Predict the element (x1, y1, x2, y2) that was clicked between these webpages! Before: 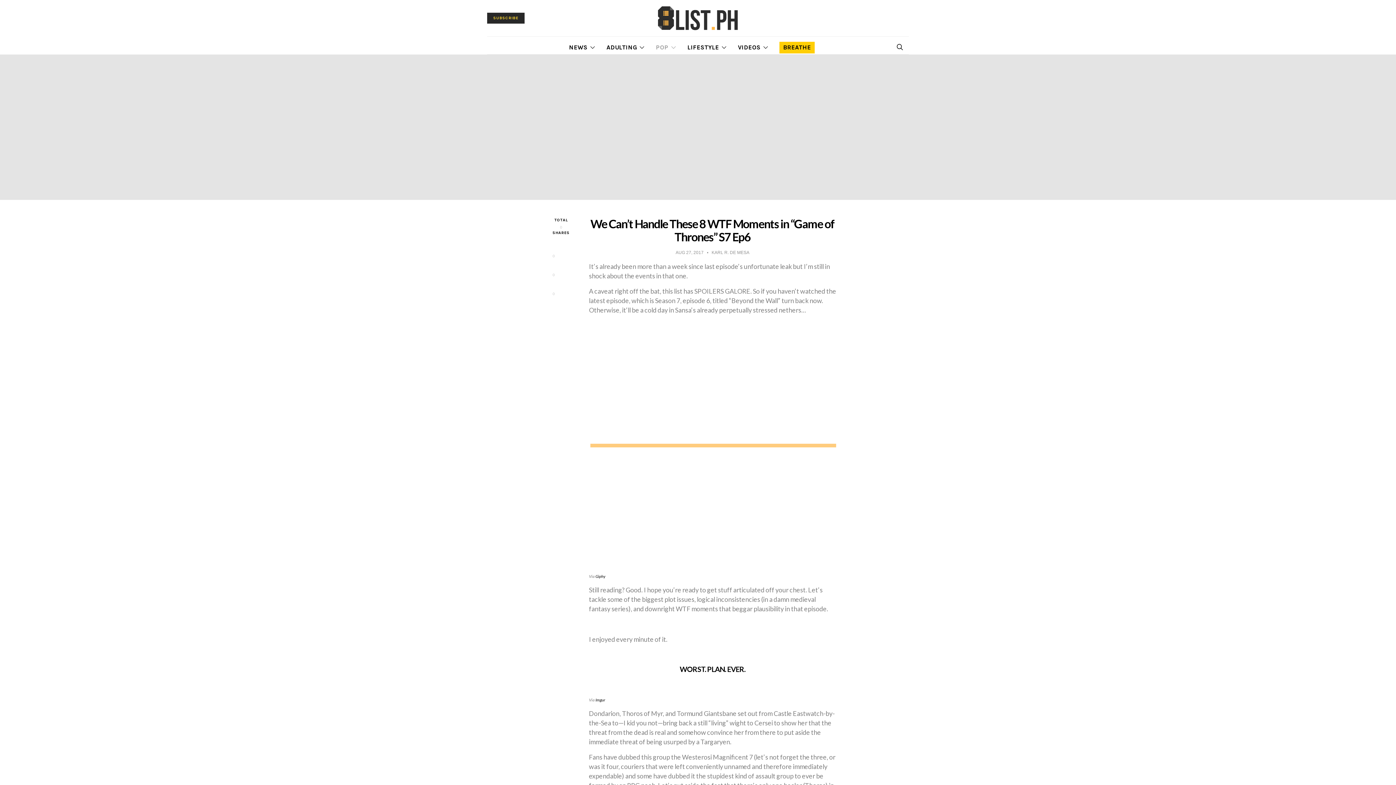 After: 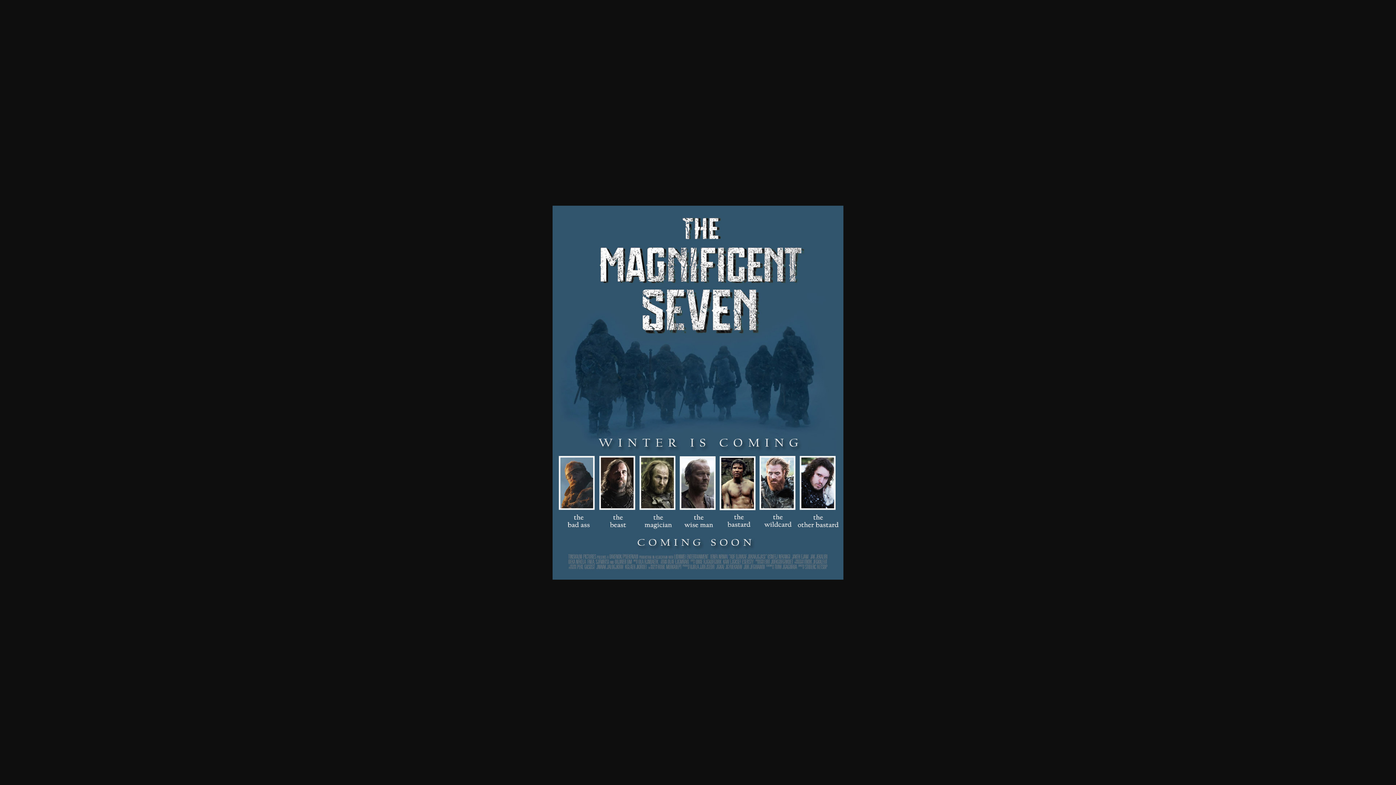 Action: bbox: (589, 682, 589, 690)